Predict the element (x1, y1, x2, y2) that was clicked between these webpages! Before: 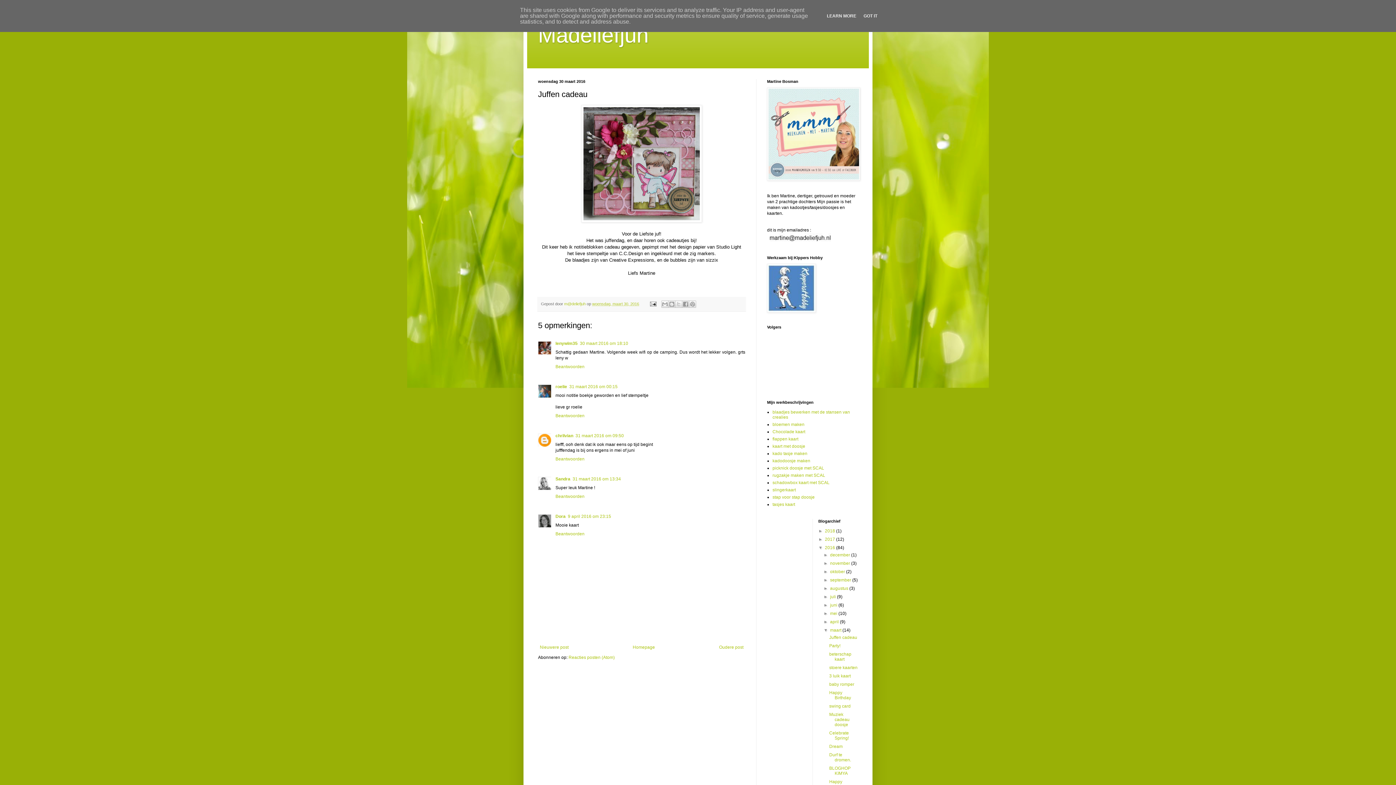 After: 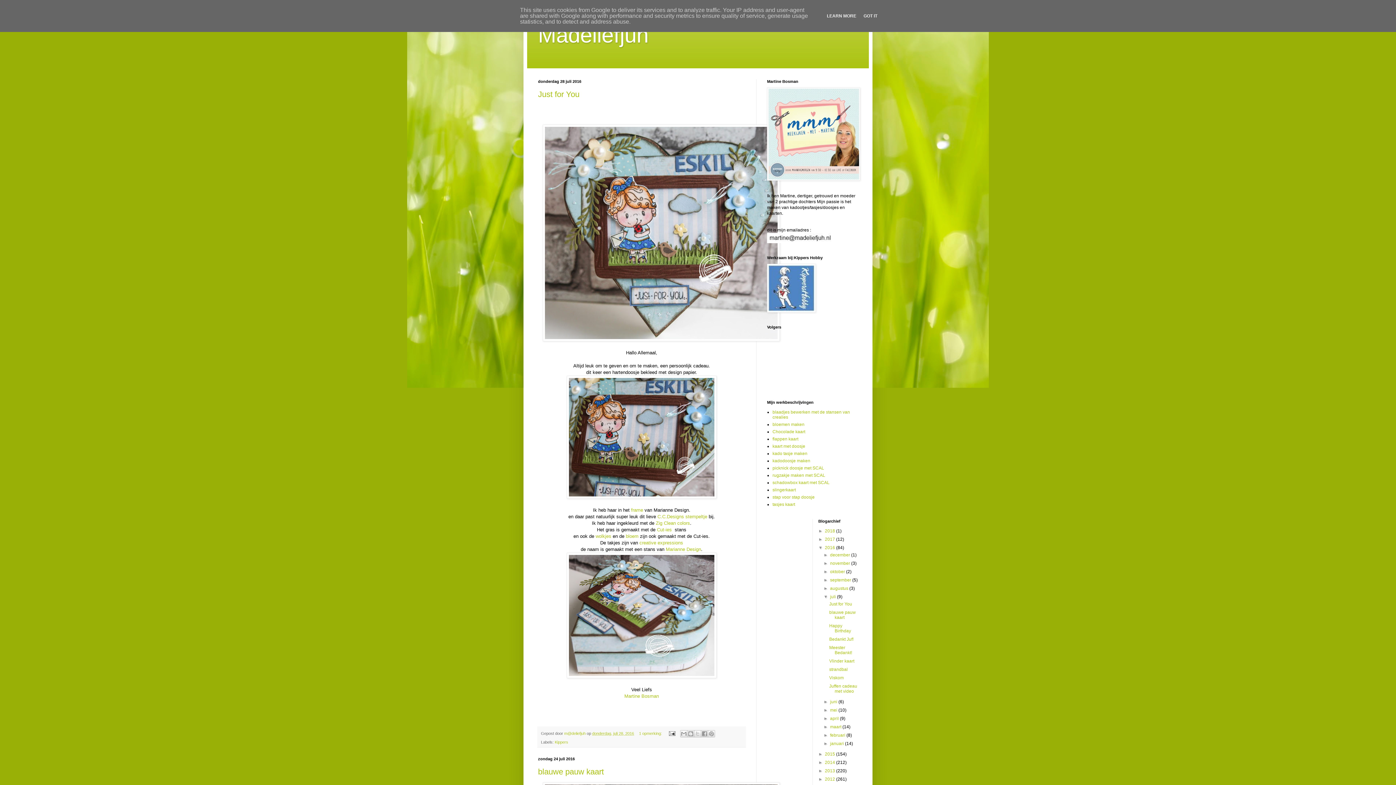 Action: label: juli  bbox: (830, 594, 837, 599)